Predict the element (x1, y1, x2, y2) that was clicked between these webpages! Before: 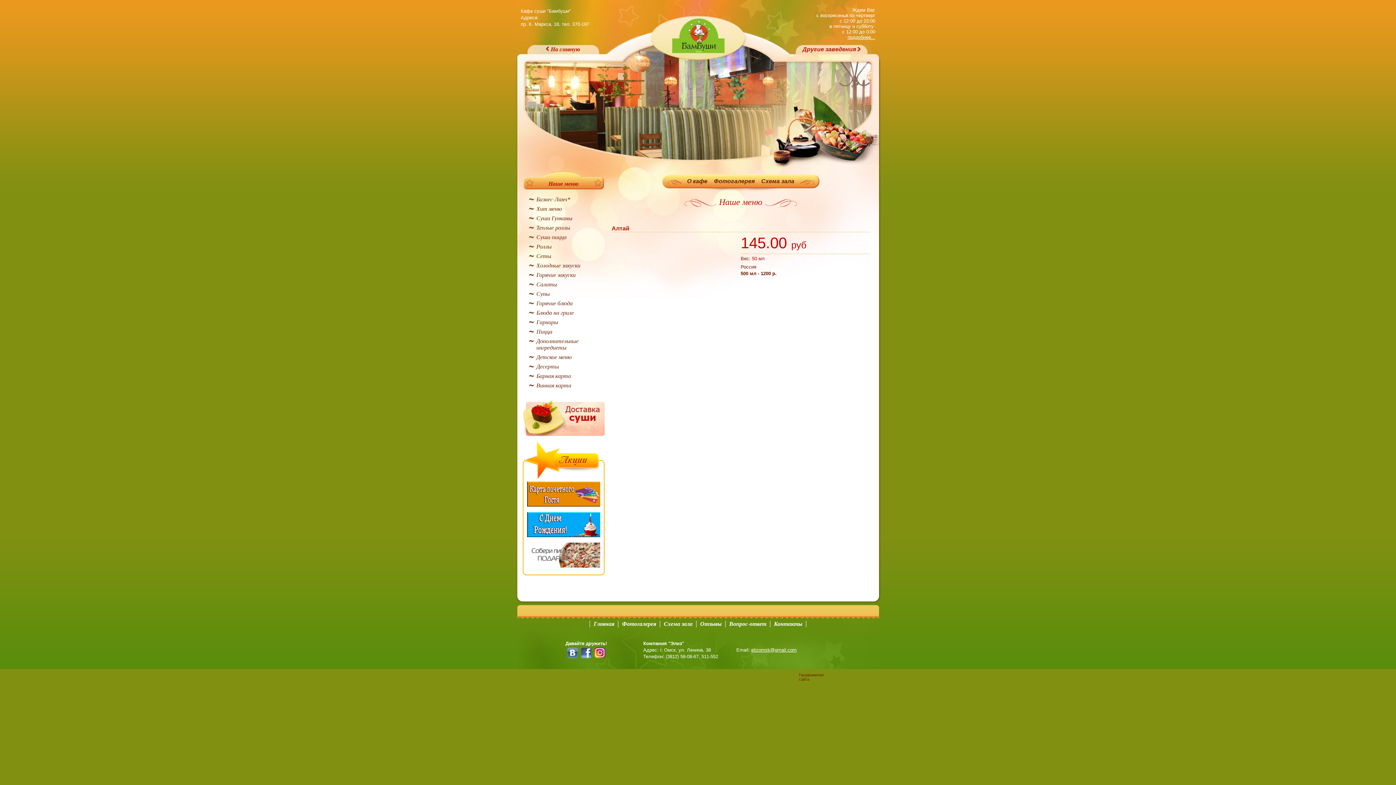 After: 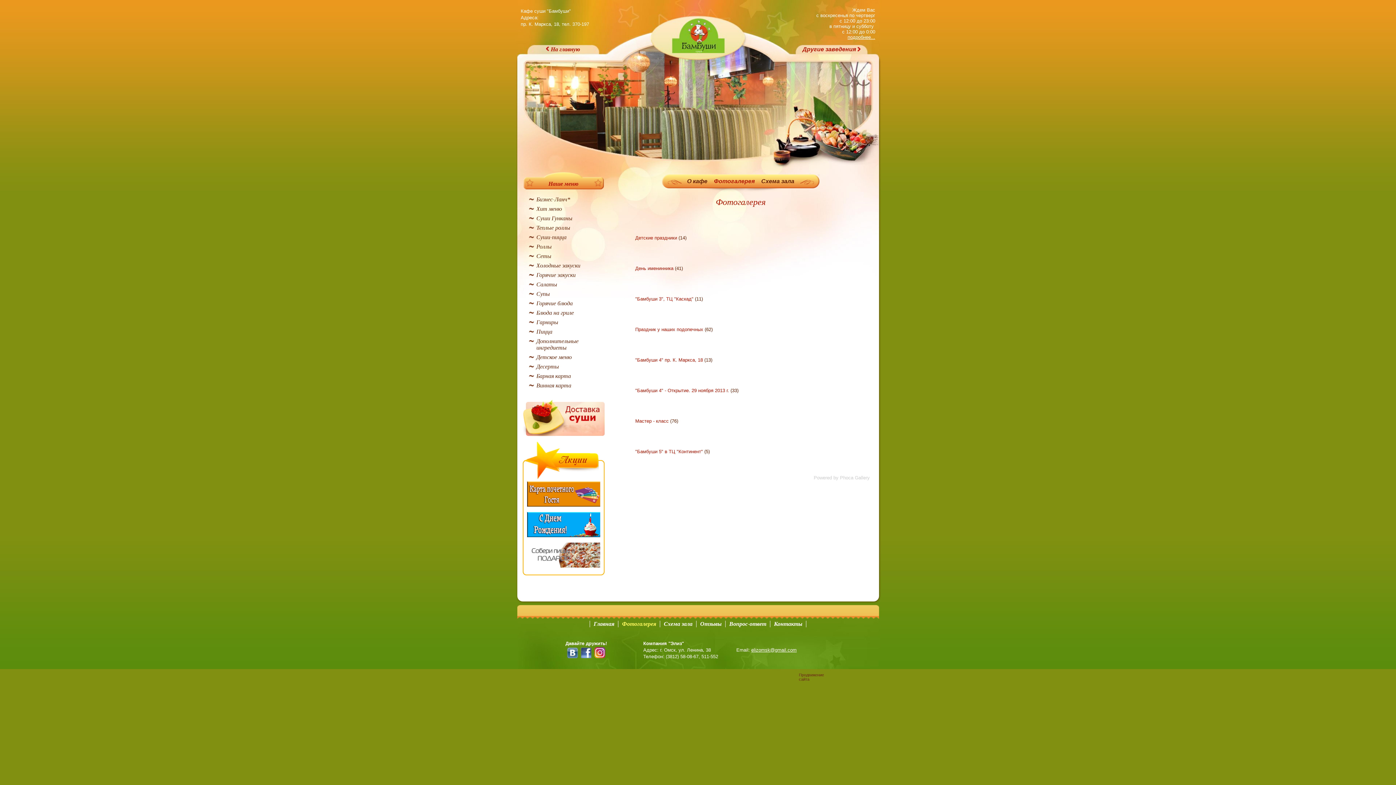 Action: label: Фотогалерея bbox: (622, 621, 656, 627)